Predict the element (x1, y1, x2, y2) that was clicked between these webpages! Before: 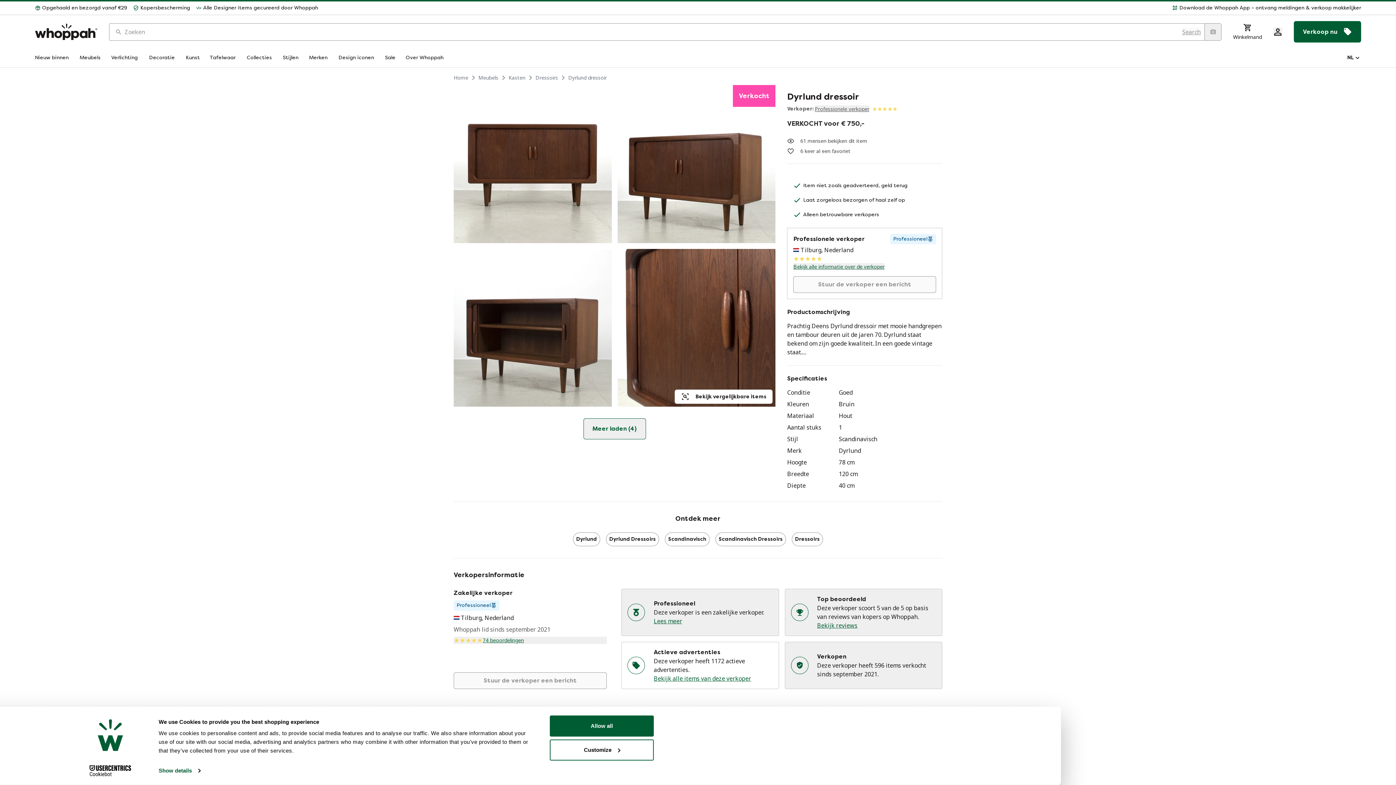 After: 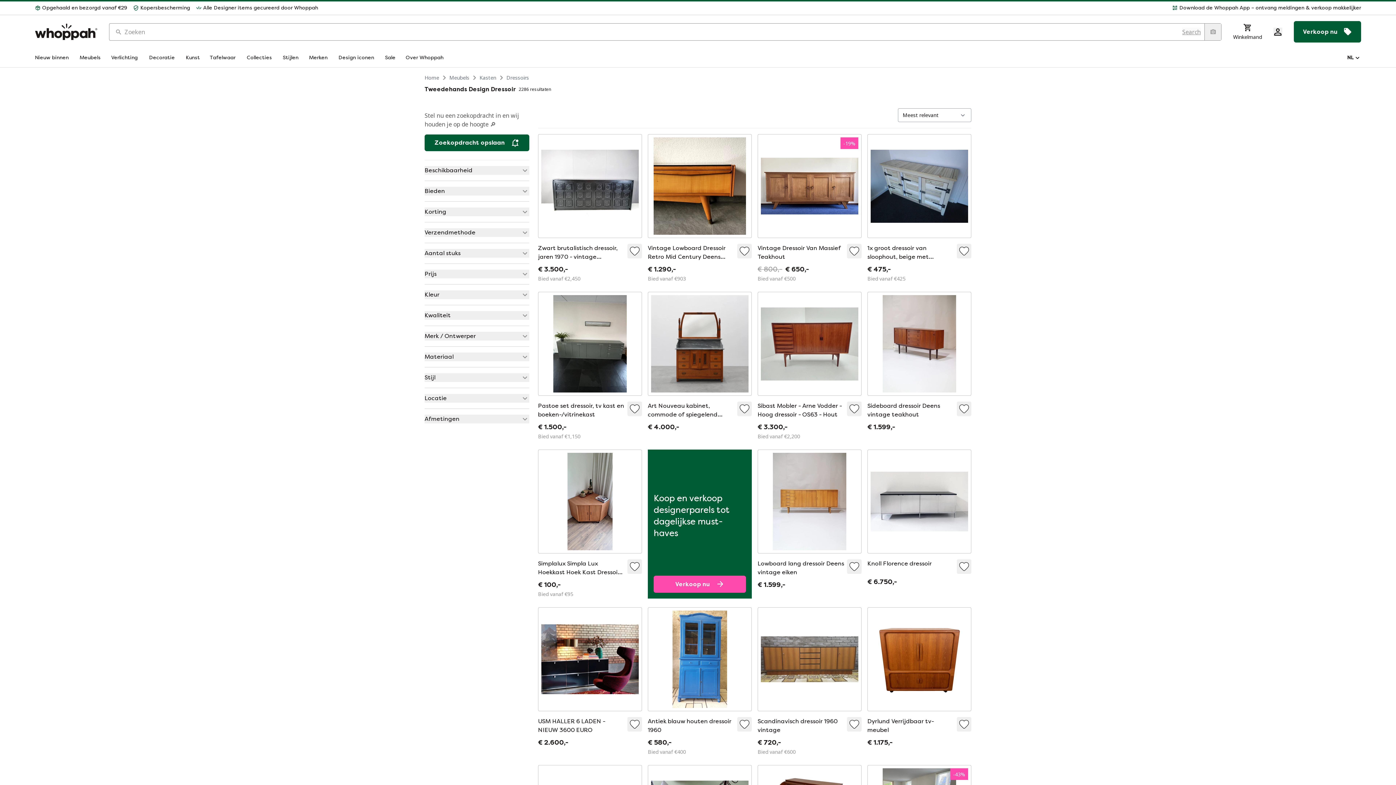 Action: bbox: (791, 532, 823, 546) label: Dressoirs